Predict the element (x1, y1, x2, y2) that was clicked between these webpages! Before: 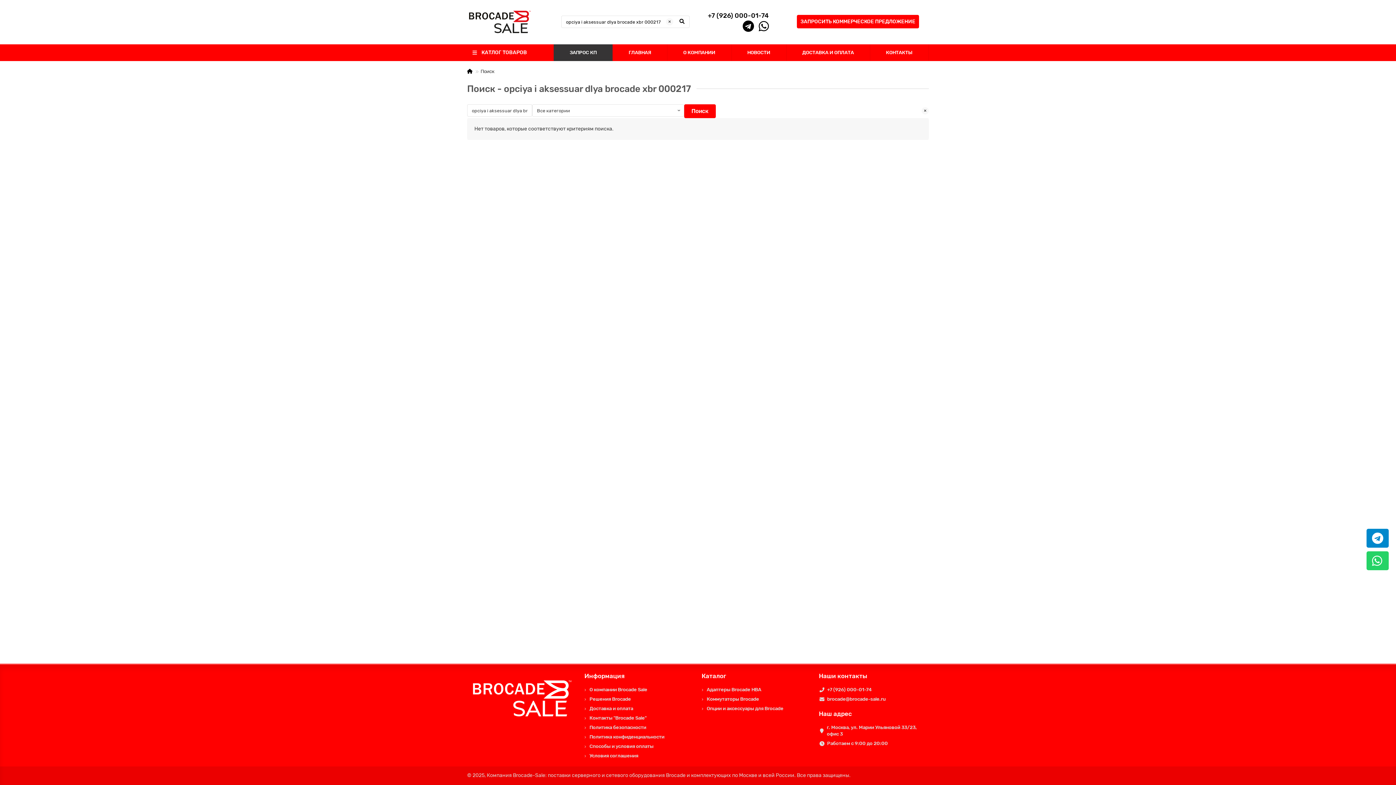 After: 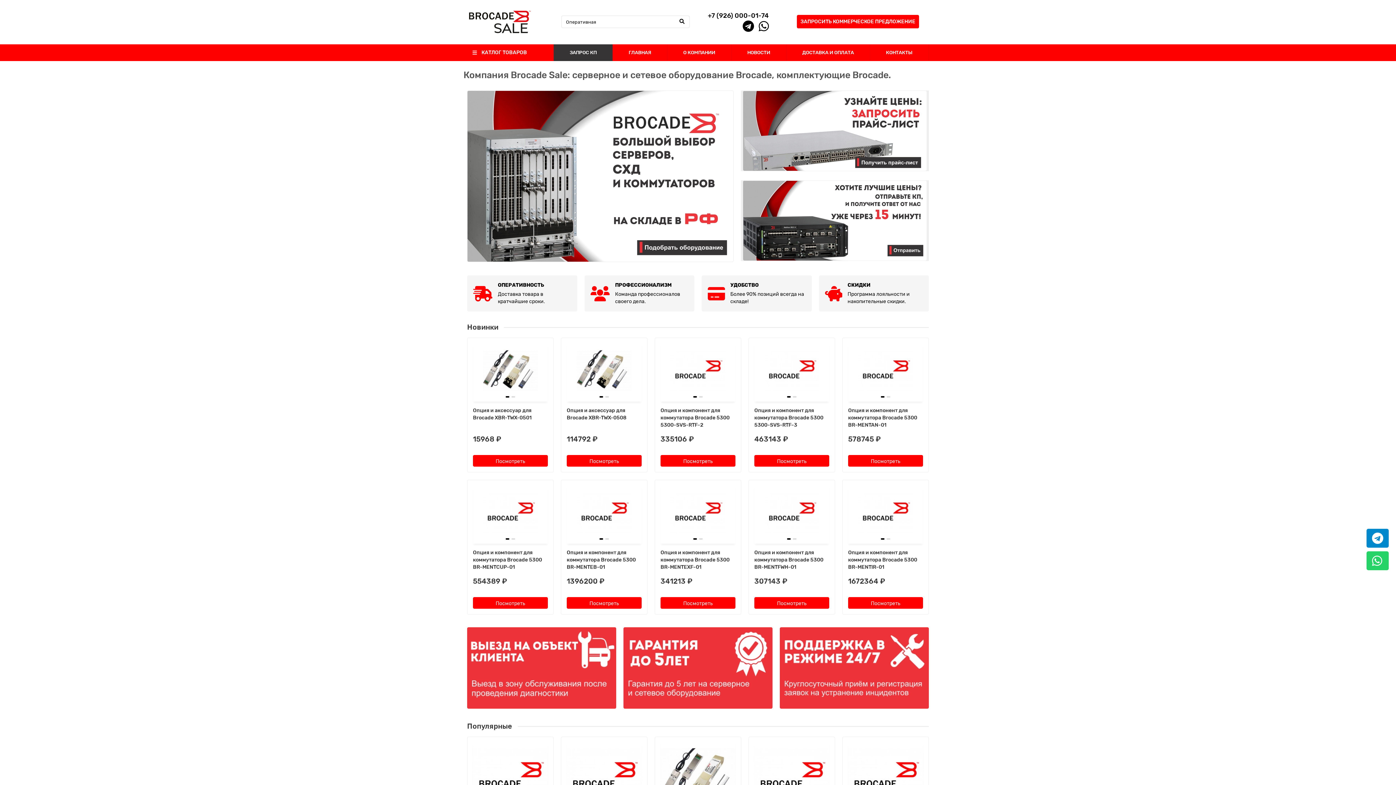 Action: bbox: (467, 68, 472, 74)